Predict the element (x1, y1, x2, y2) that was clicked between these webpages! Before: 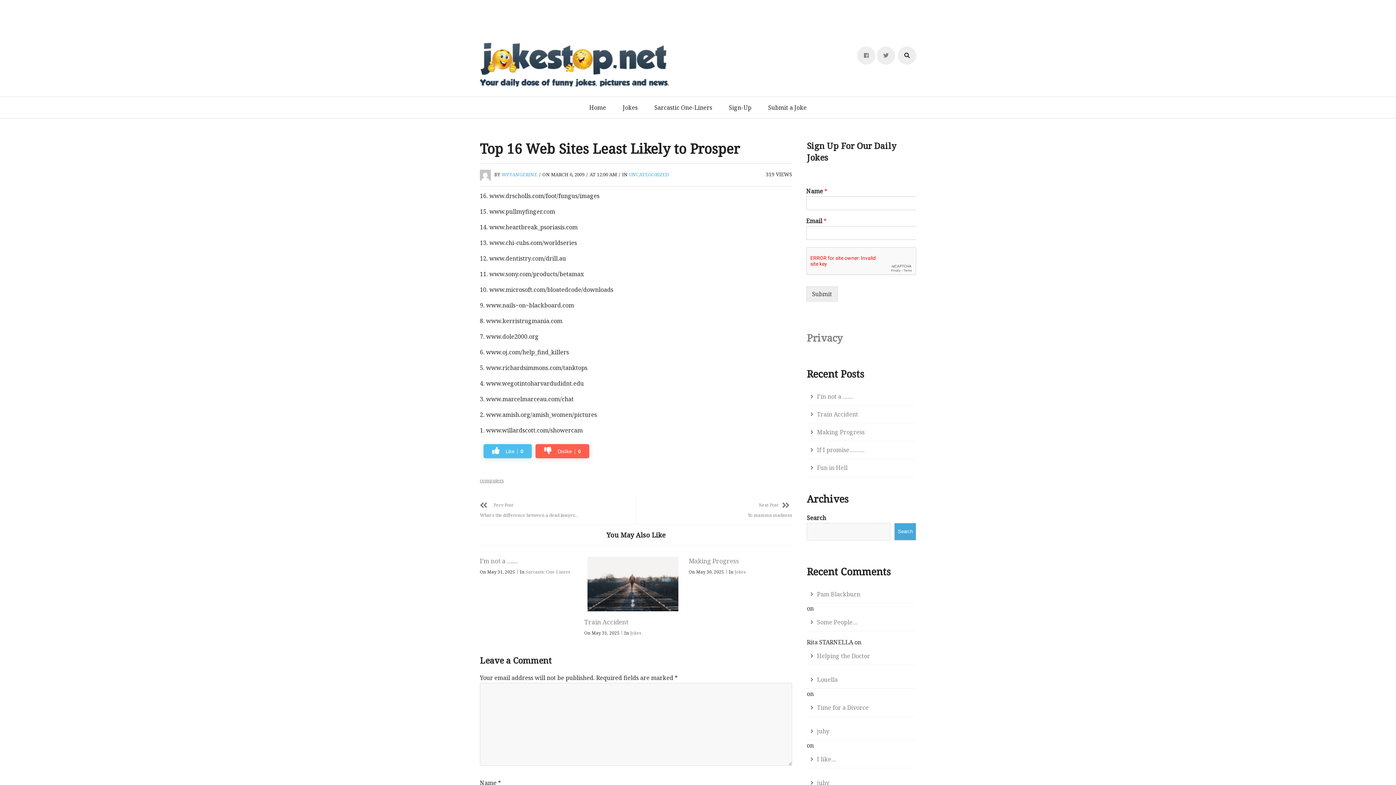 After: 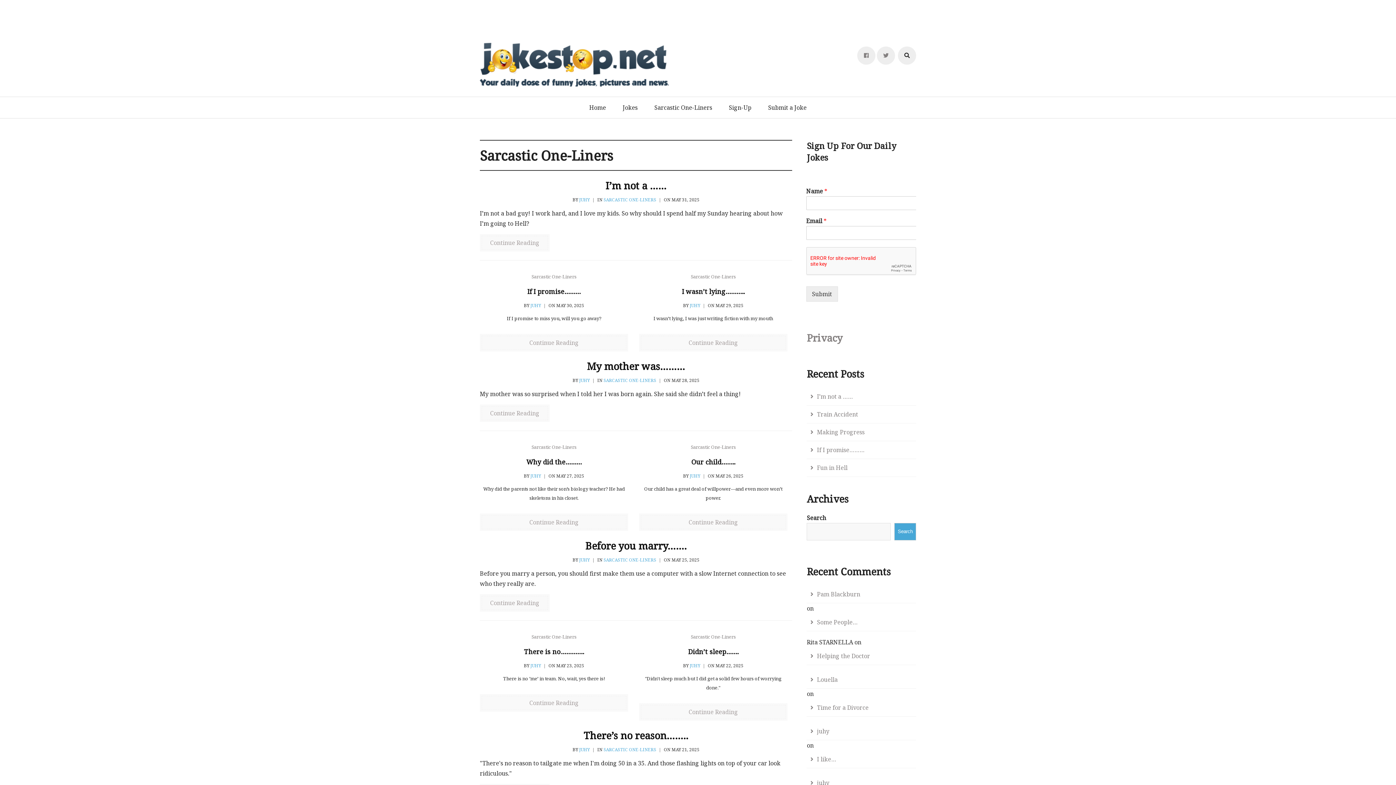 Action: bbox: (646, 97, 720, 118) label: Sarcastic One-Liners